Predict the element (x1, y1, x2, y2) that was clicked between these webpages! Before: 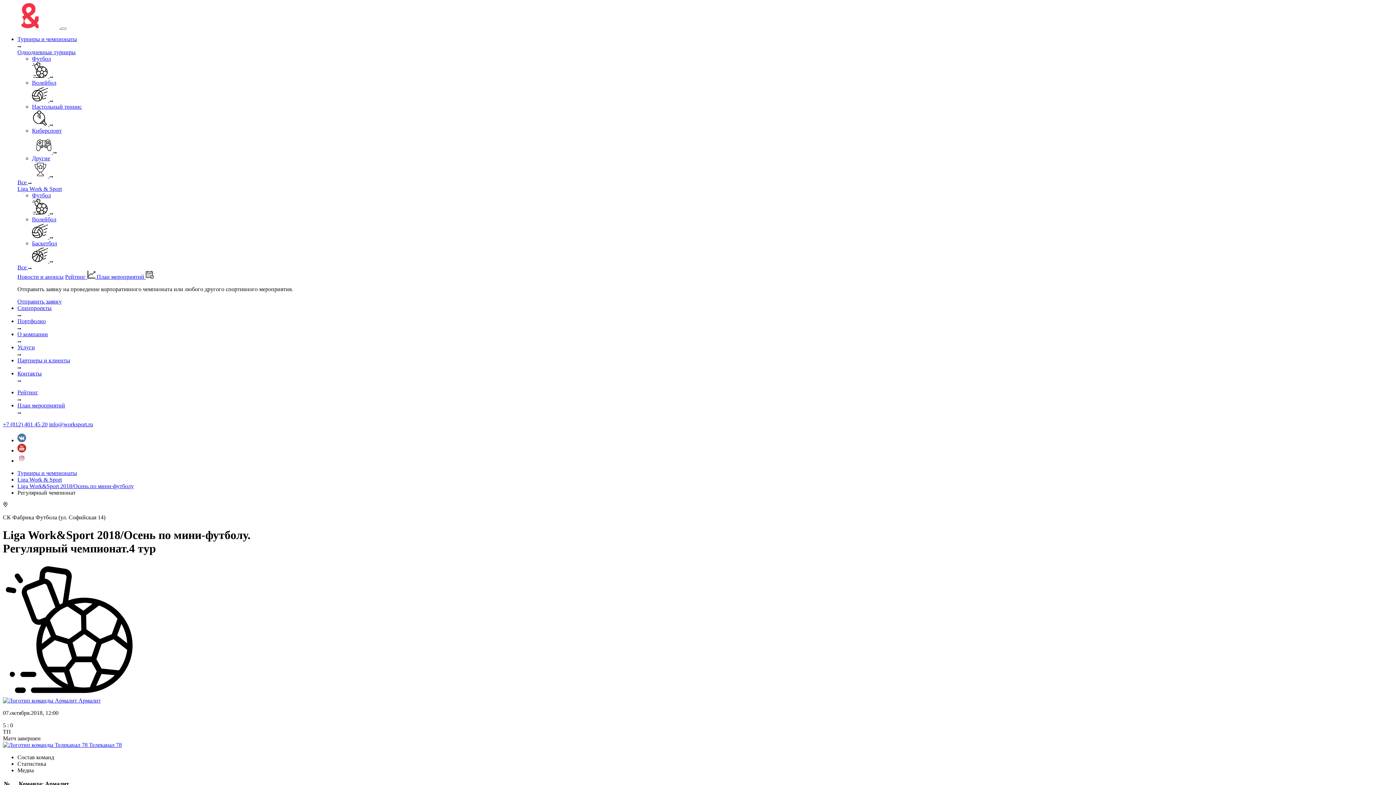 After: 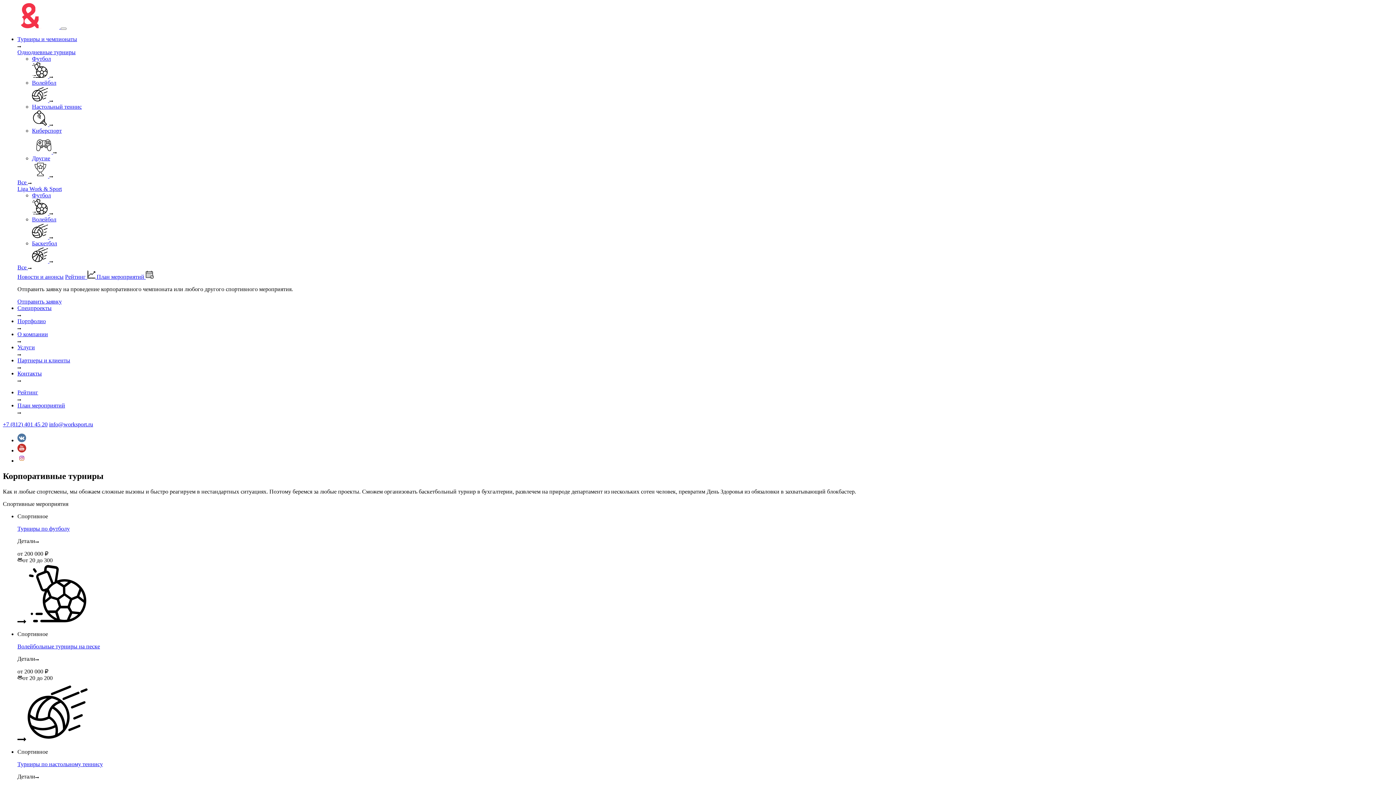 Action: bbox: (17, 305, 1393, 318) label: Спецпроекты